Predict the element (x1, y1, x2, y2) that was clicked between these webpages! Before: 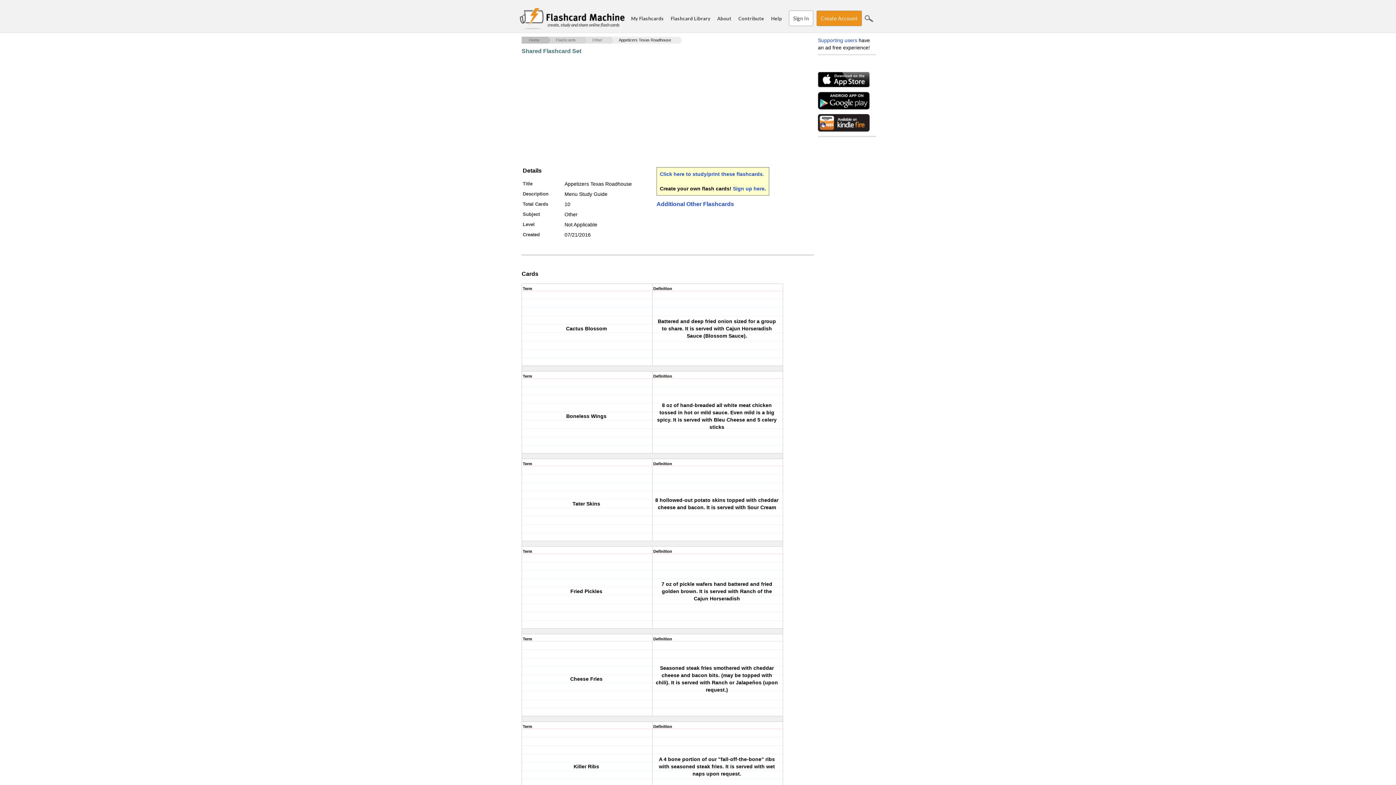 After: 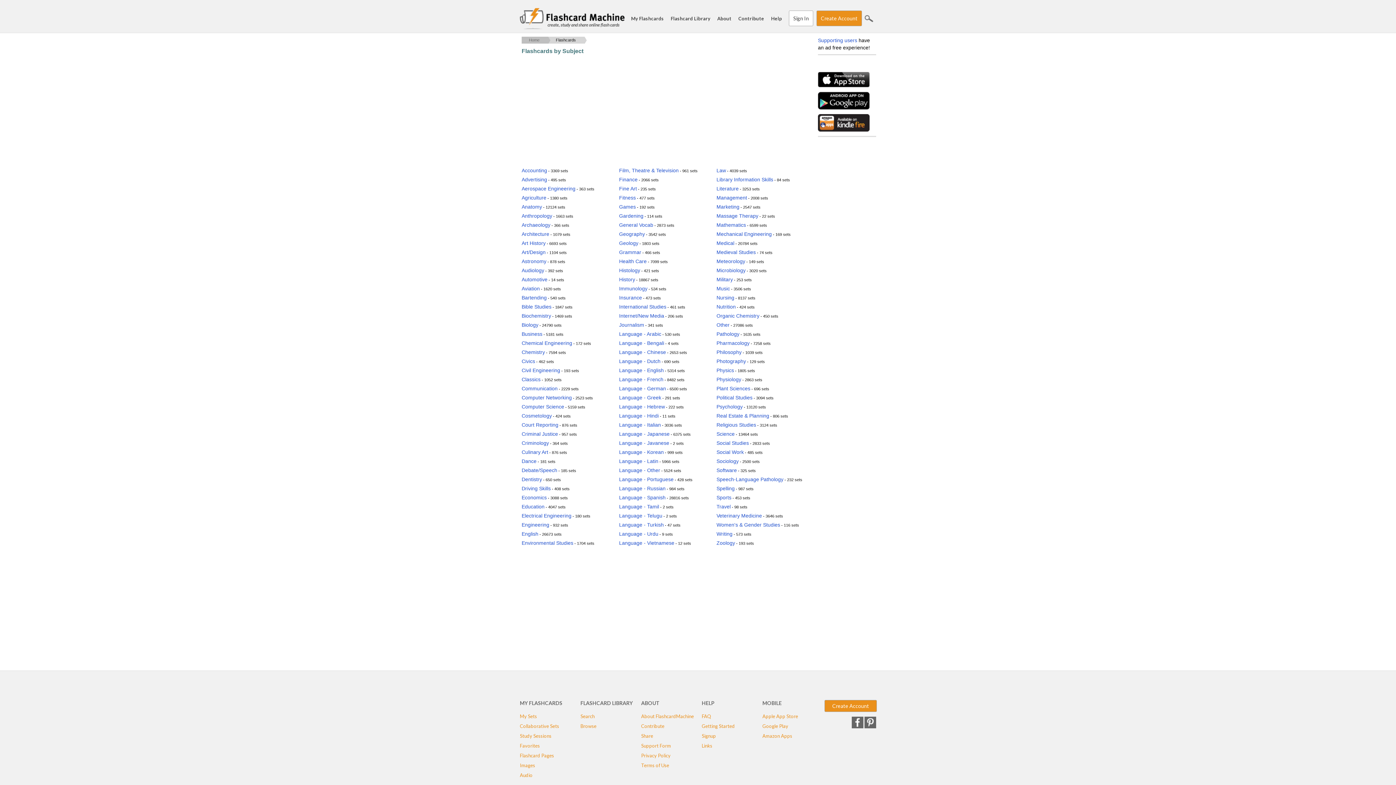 Action: bbox: (539, 36, 576, 43) label: Flashcards